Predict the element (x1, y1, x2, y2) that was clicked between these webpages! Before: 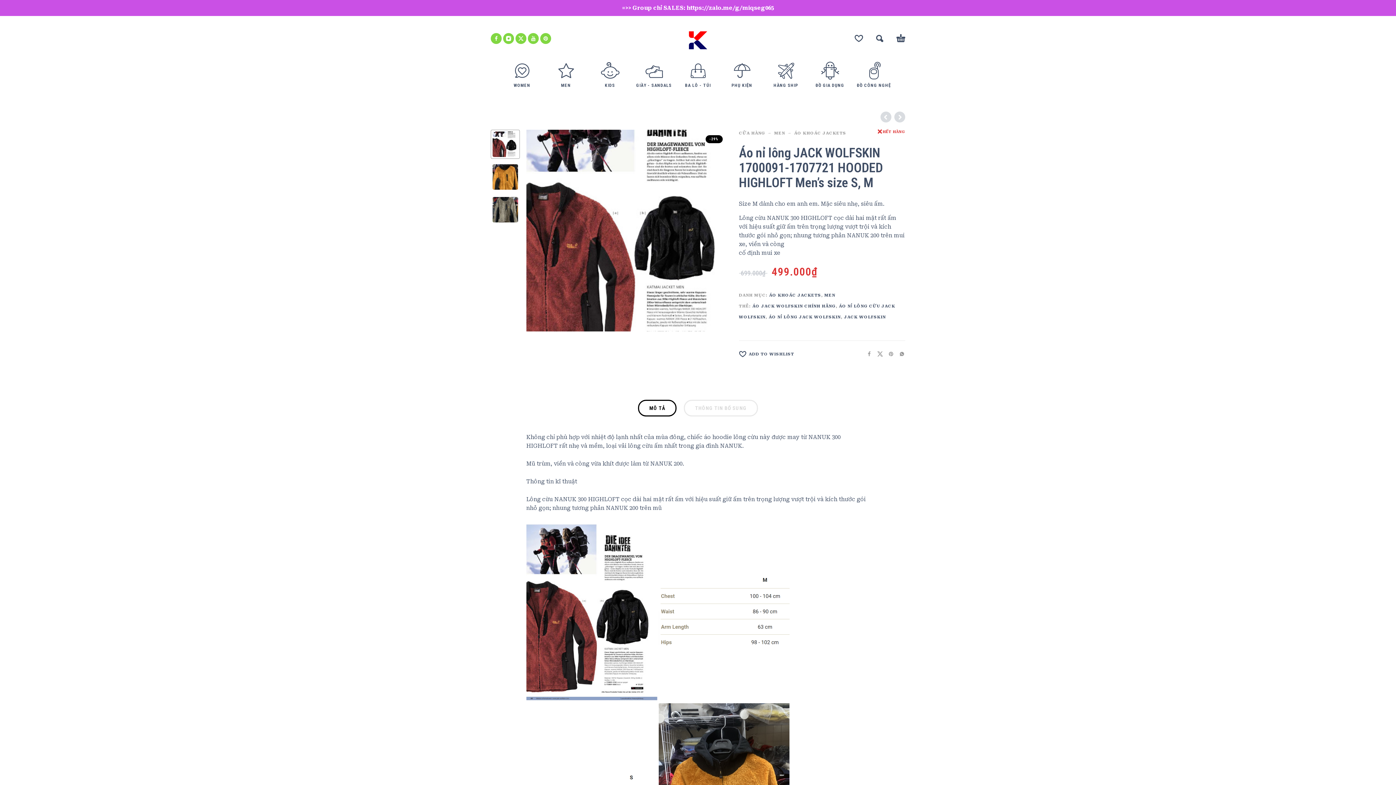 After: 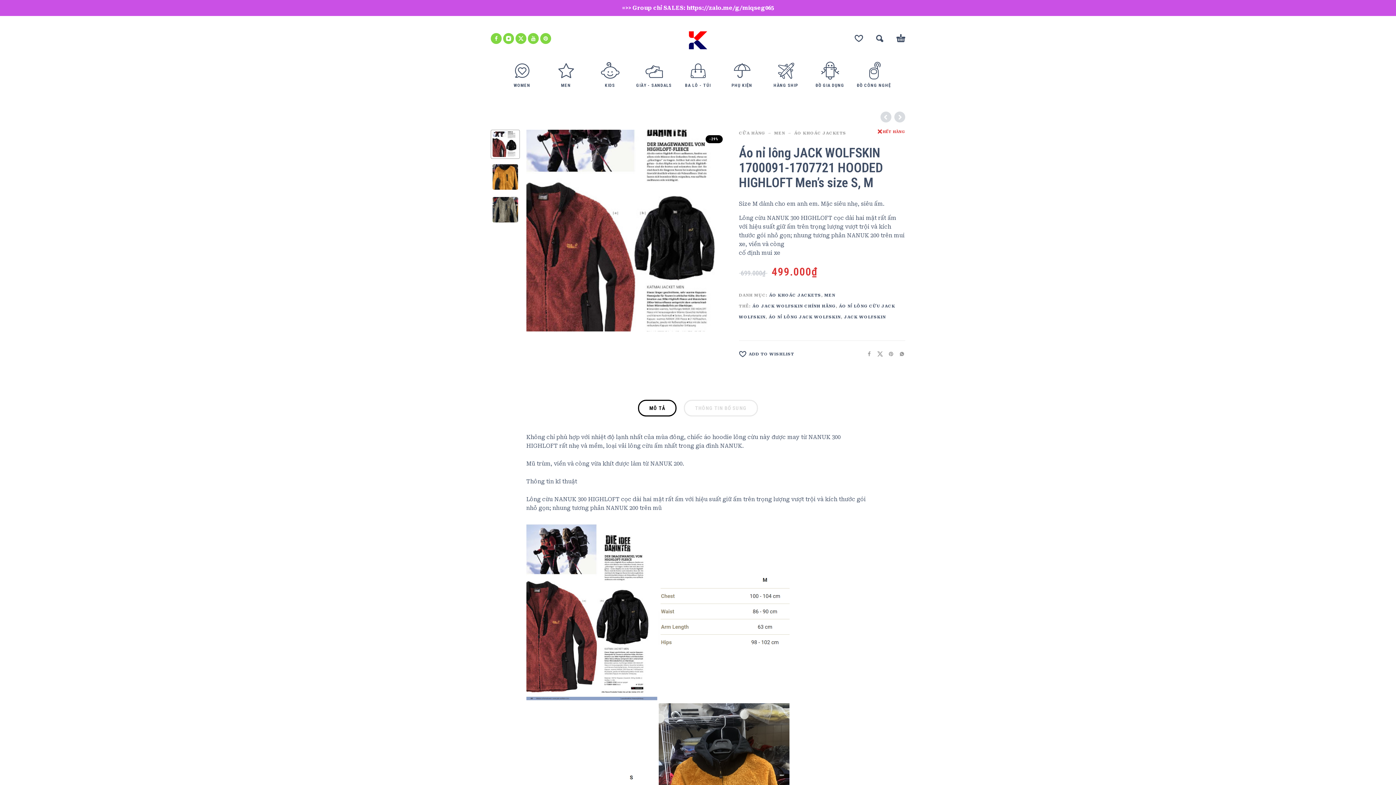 Action: label: MÔ TẢ bbox: (638, 399, 676, 416)